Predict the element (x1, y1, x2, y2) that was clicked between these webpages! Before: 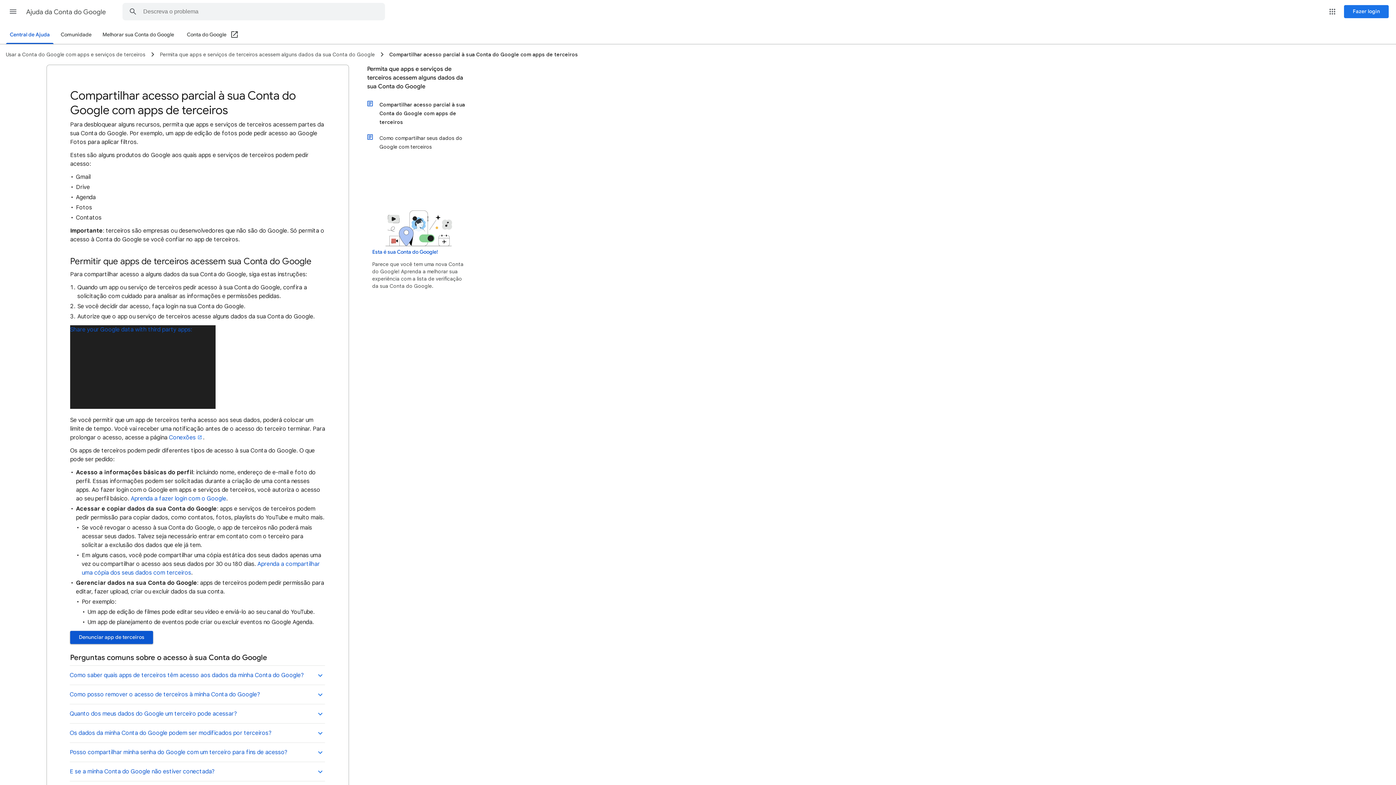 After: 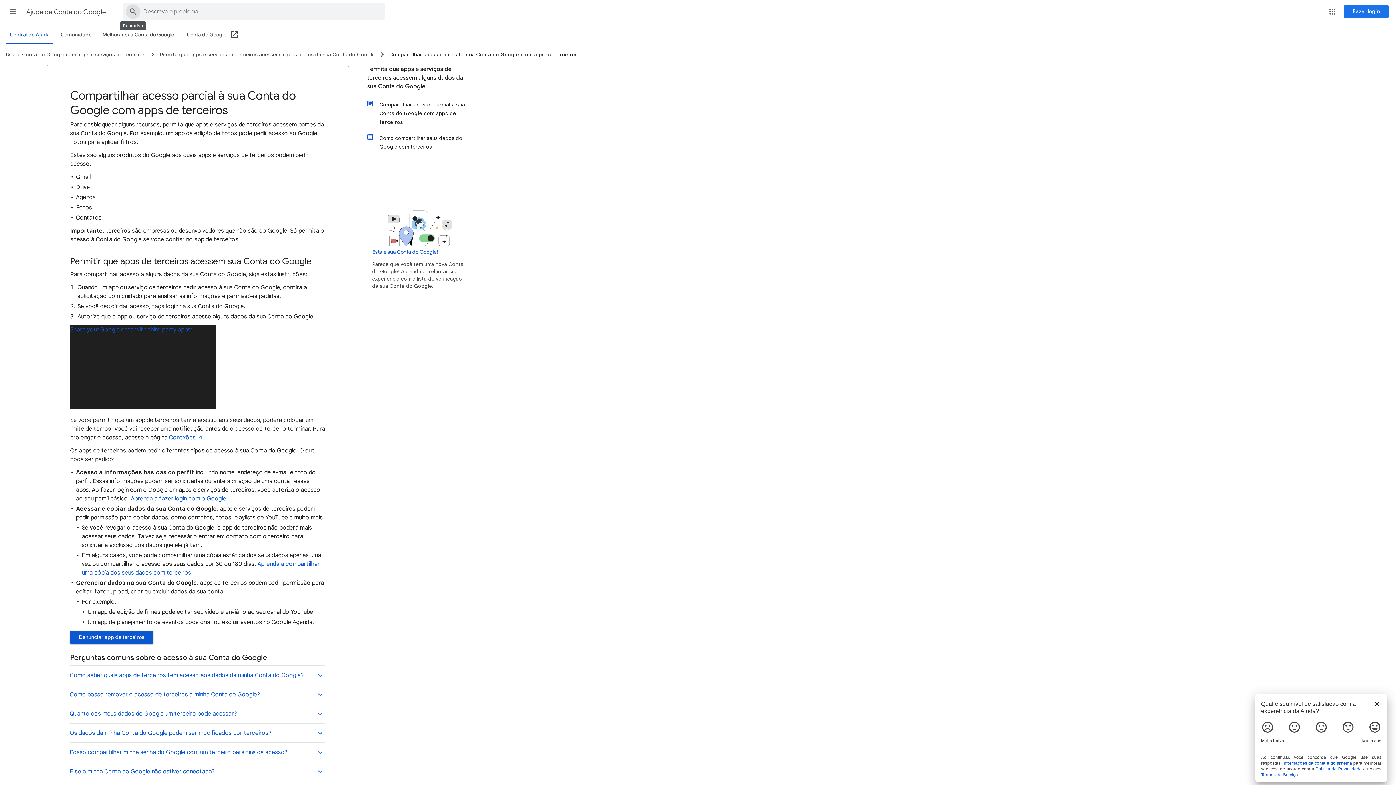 Action: label: Pesquisar na Central de Ajuda bbox: (122, 3, 143, 20)